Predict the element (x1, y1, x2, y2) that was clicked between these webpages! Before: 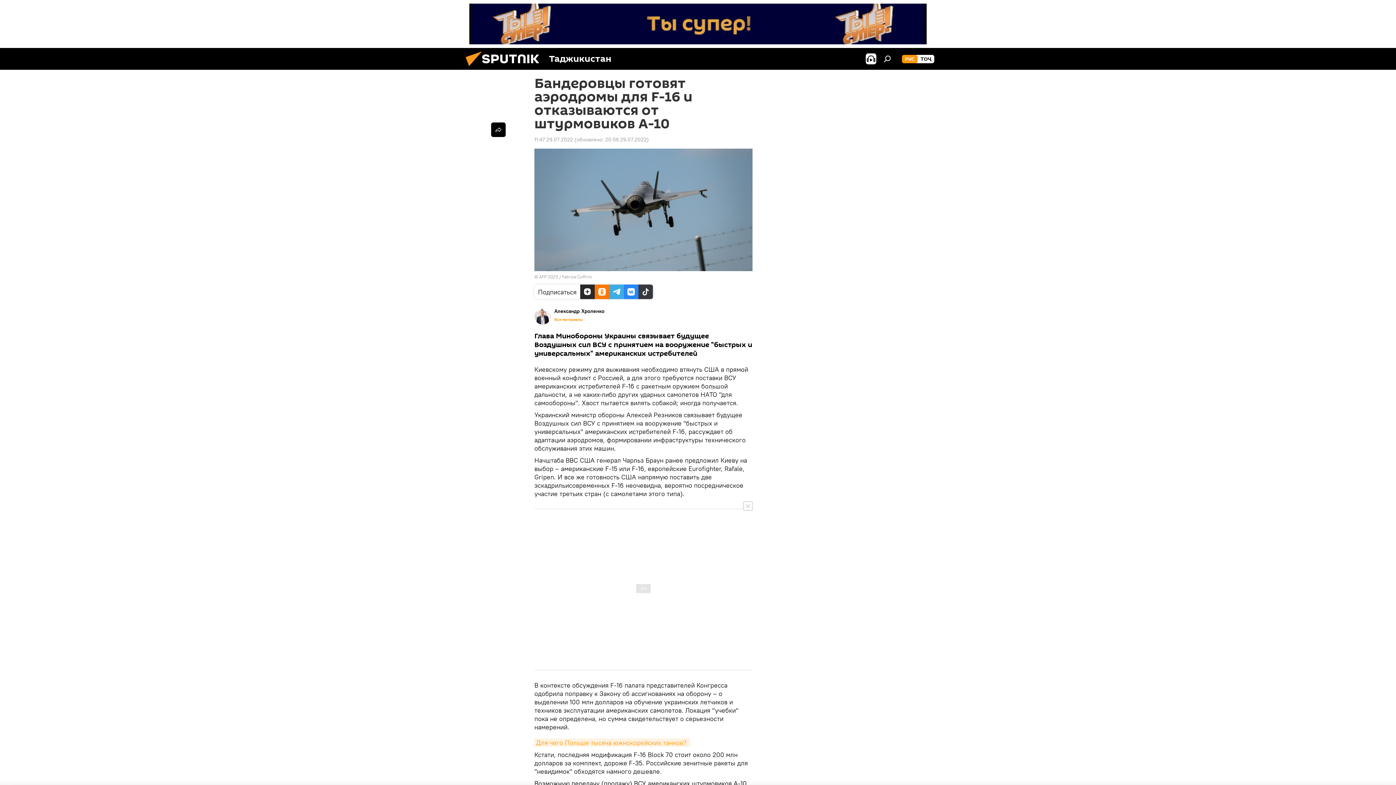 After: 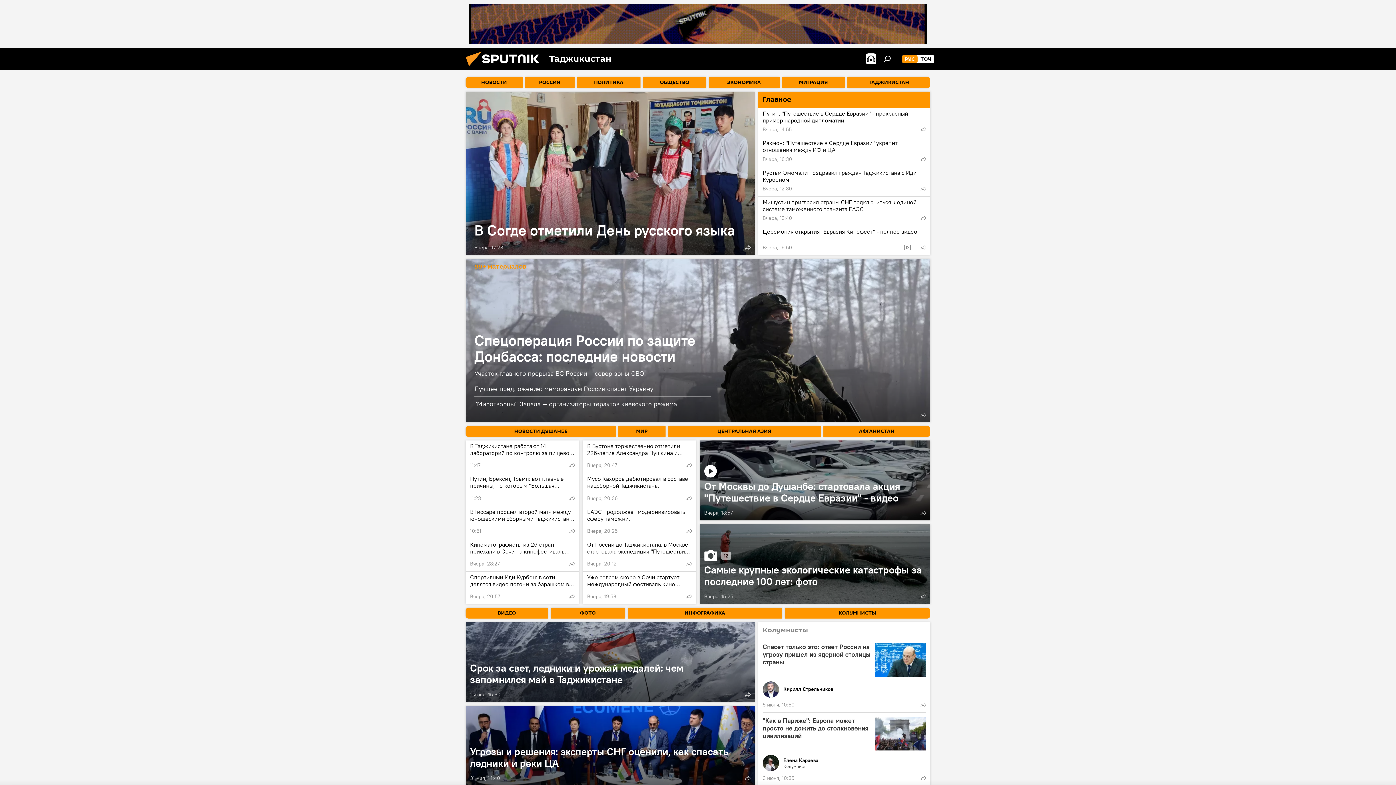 Action: bbox: (461, 64, 549, 71)